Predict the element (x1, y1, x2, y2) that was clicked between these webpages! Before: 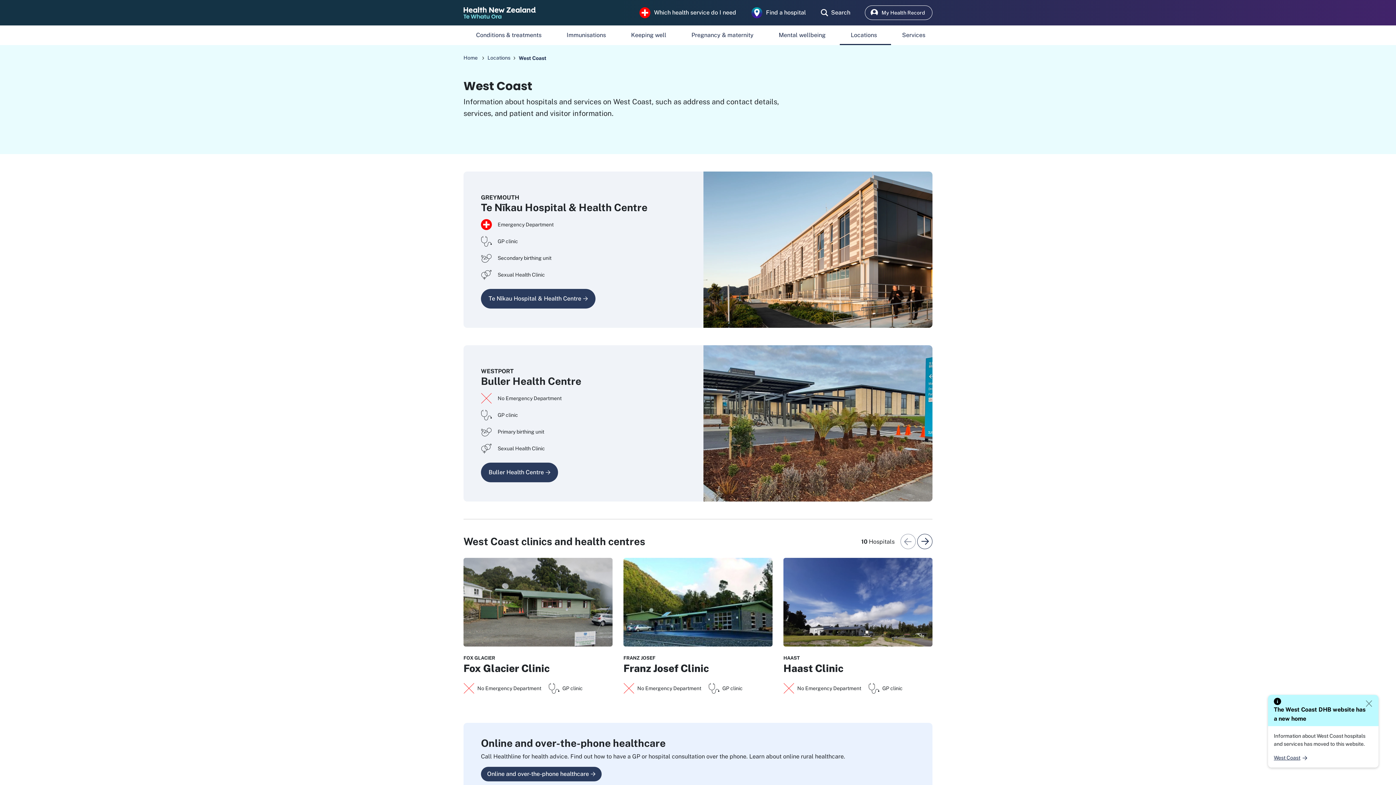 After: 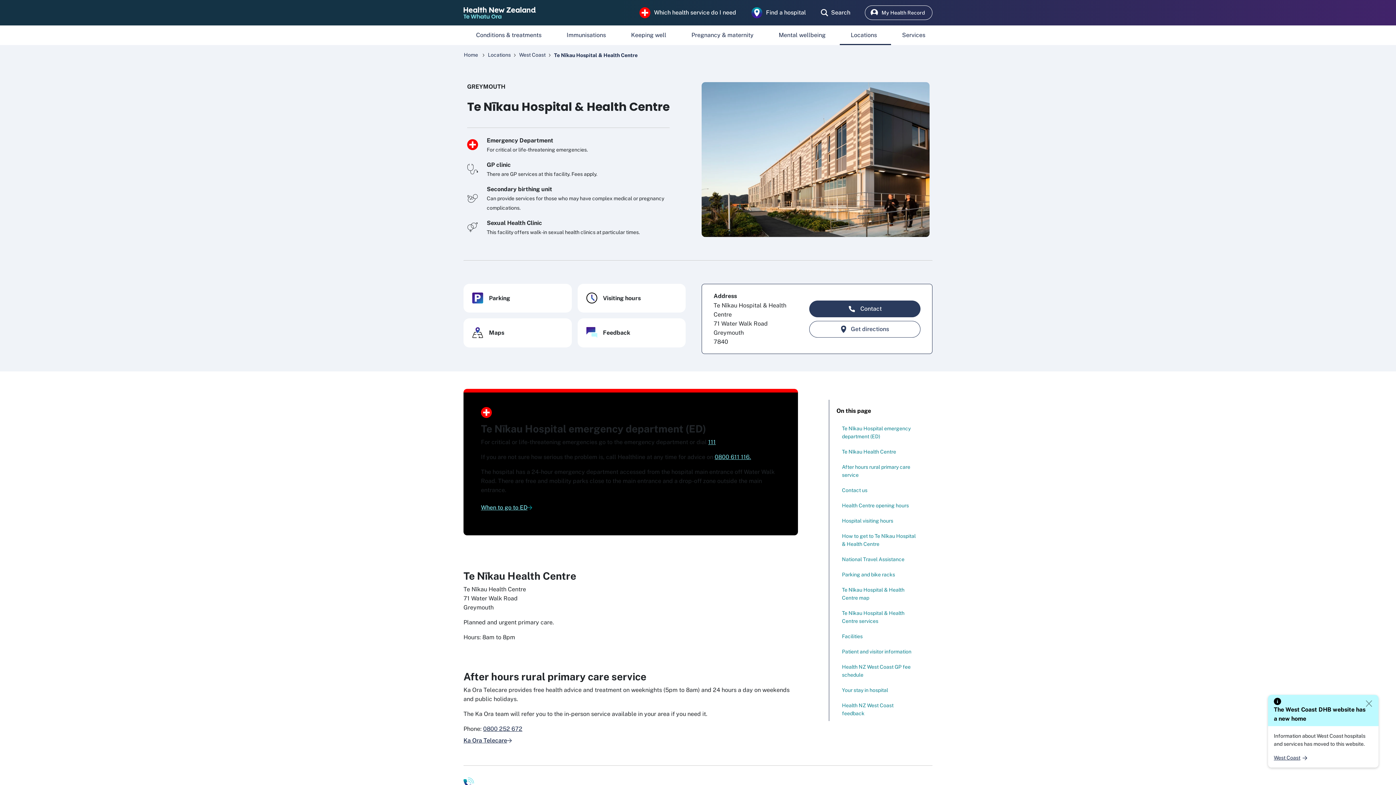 Action: bbox: (481, 289, 595, 308) label: Te Nīkau Hospital & Health Centre